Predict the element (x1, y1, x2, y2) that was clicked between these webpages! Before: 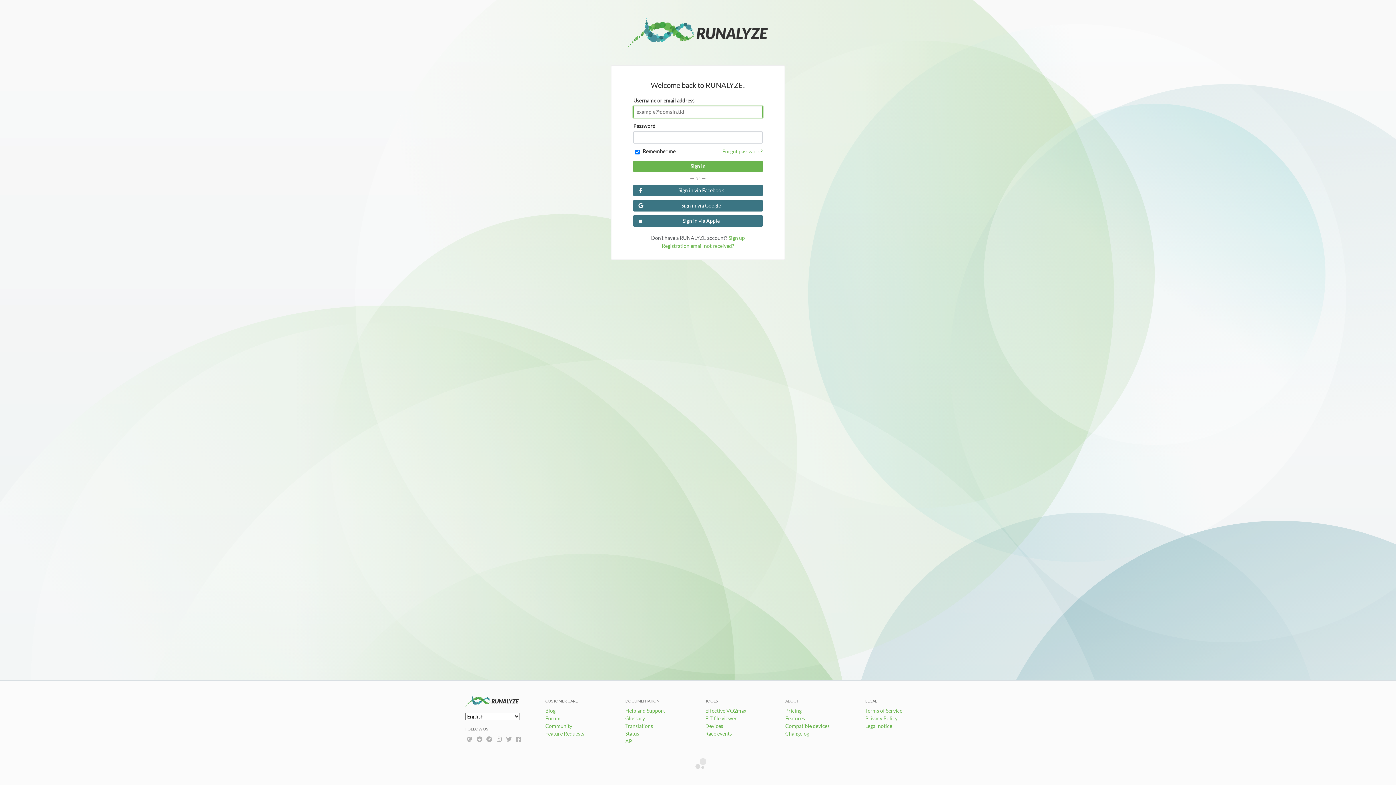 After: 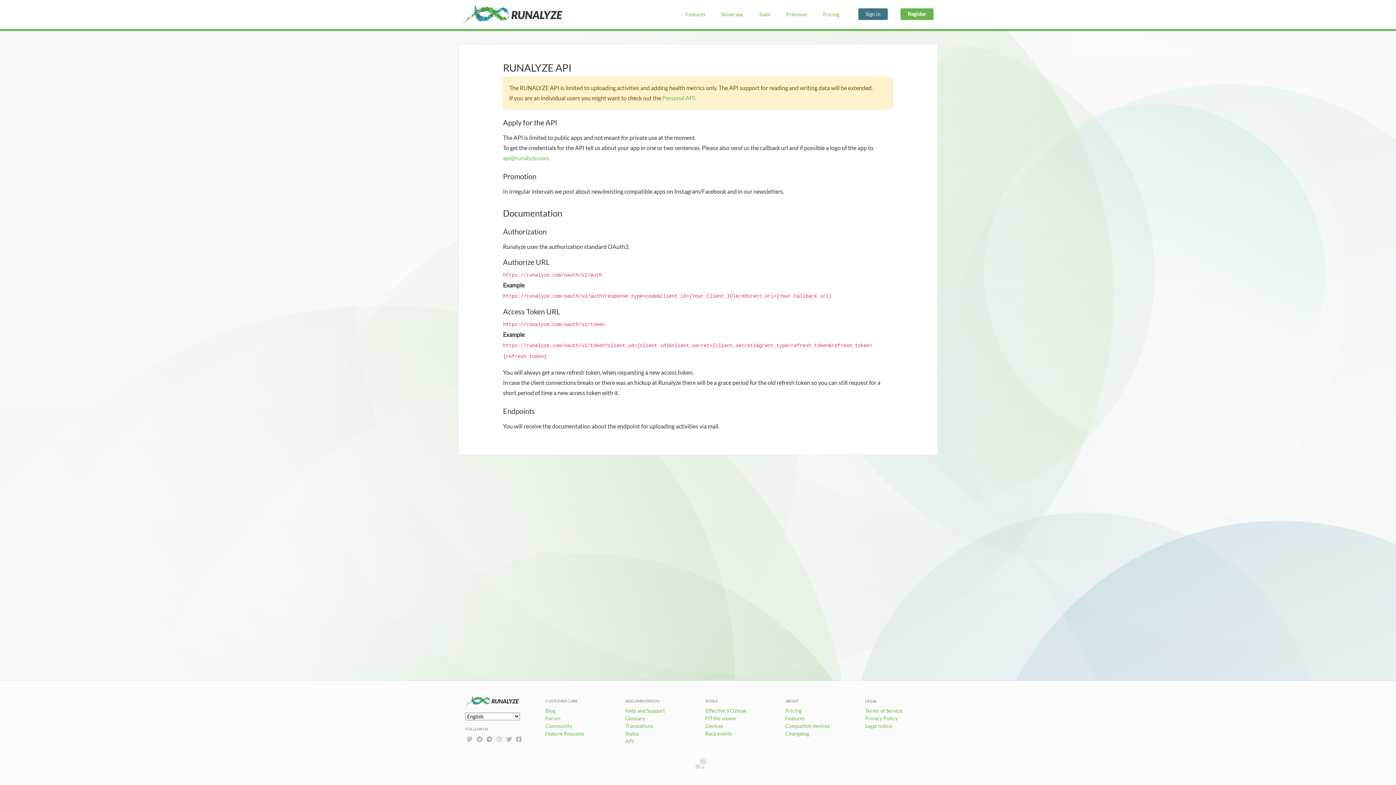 Action: bbox: (625, 738, 633, 744) label: API